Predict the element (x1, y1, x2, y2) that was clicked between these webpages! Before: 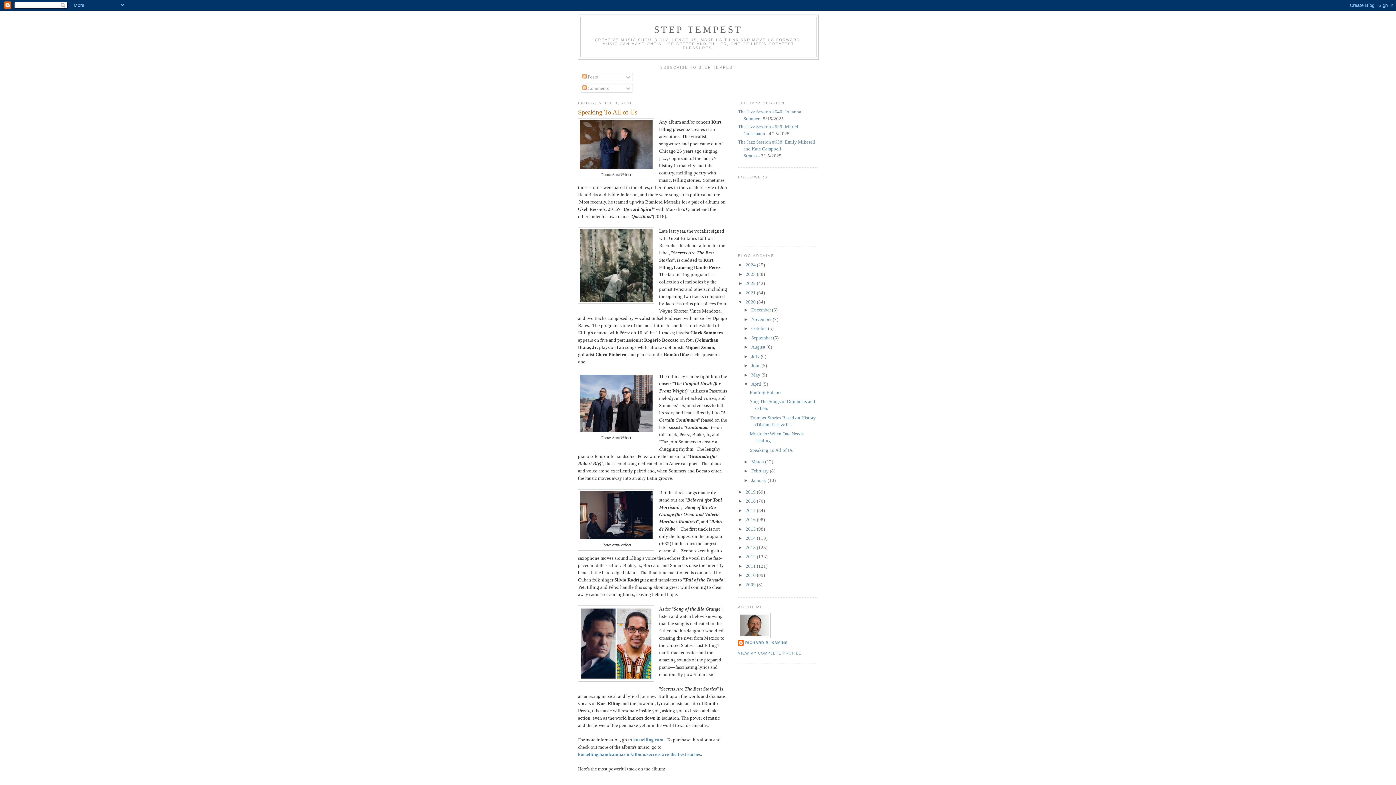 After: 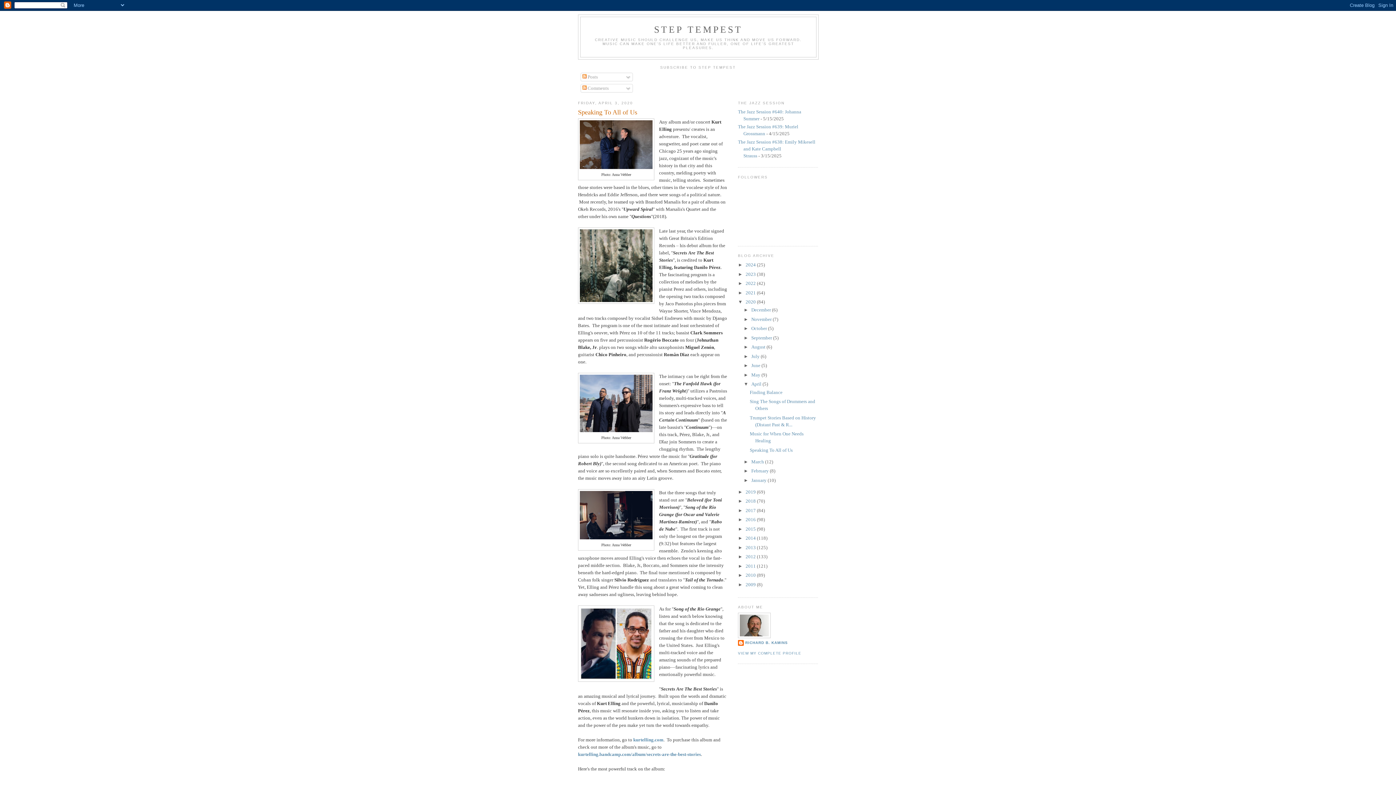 Action: label: Speaking To All of Us bbox: (749, 447, 792, 452)